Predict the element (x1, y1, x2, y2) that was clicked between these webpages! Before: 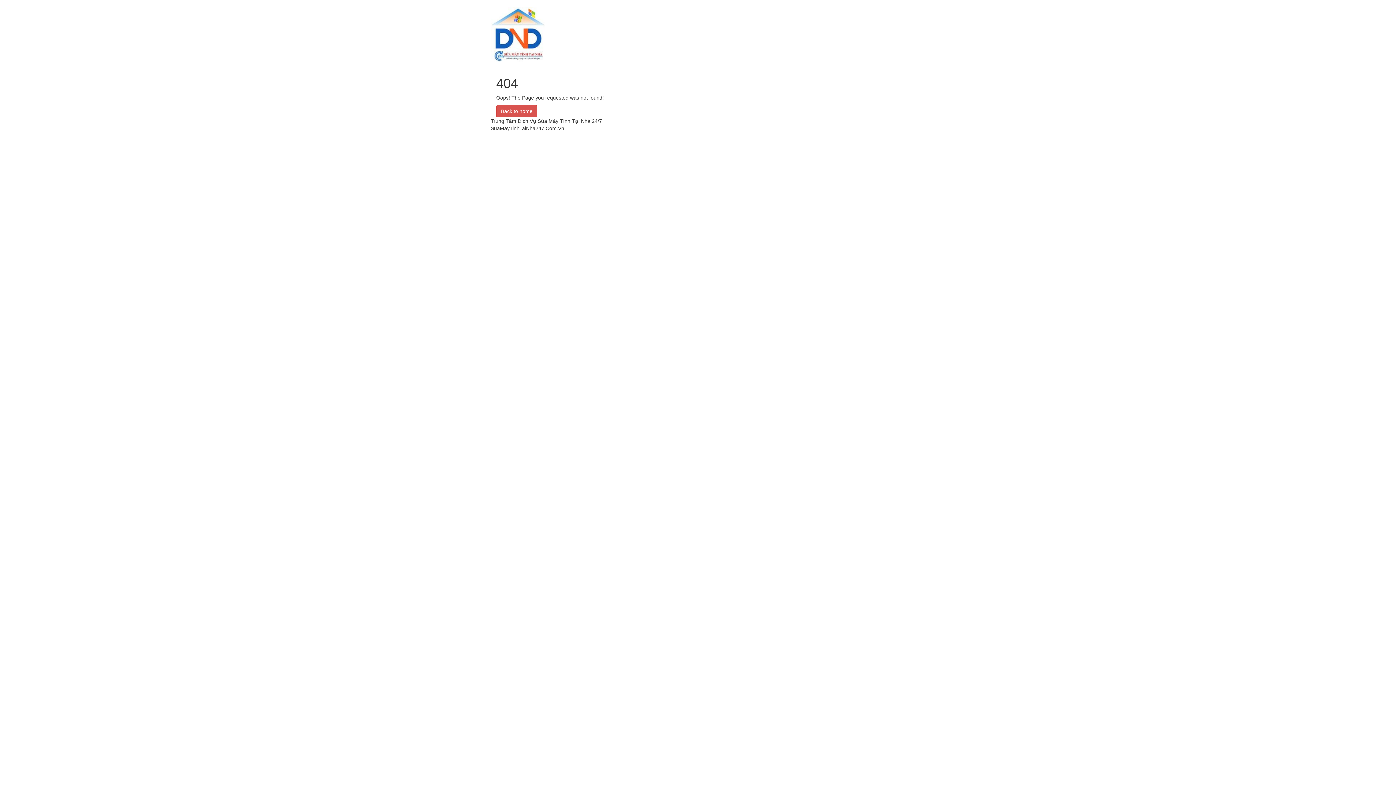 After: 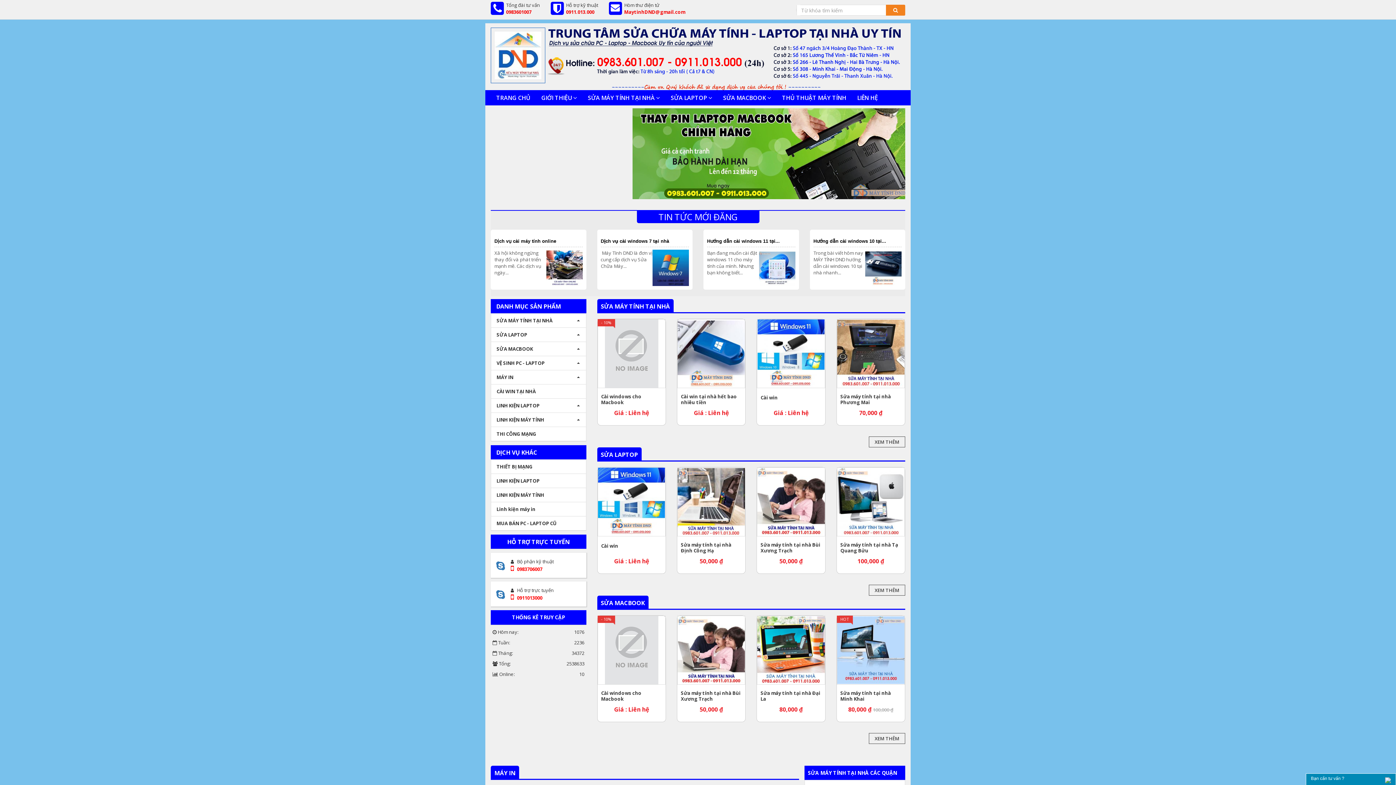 Action: label: Back to home bbox: (496, 105, 537, 117)